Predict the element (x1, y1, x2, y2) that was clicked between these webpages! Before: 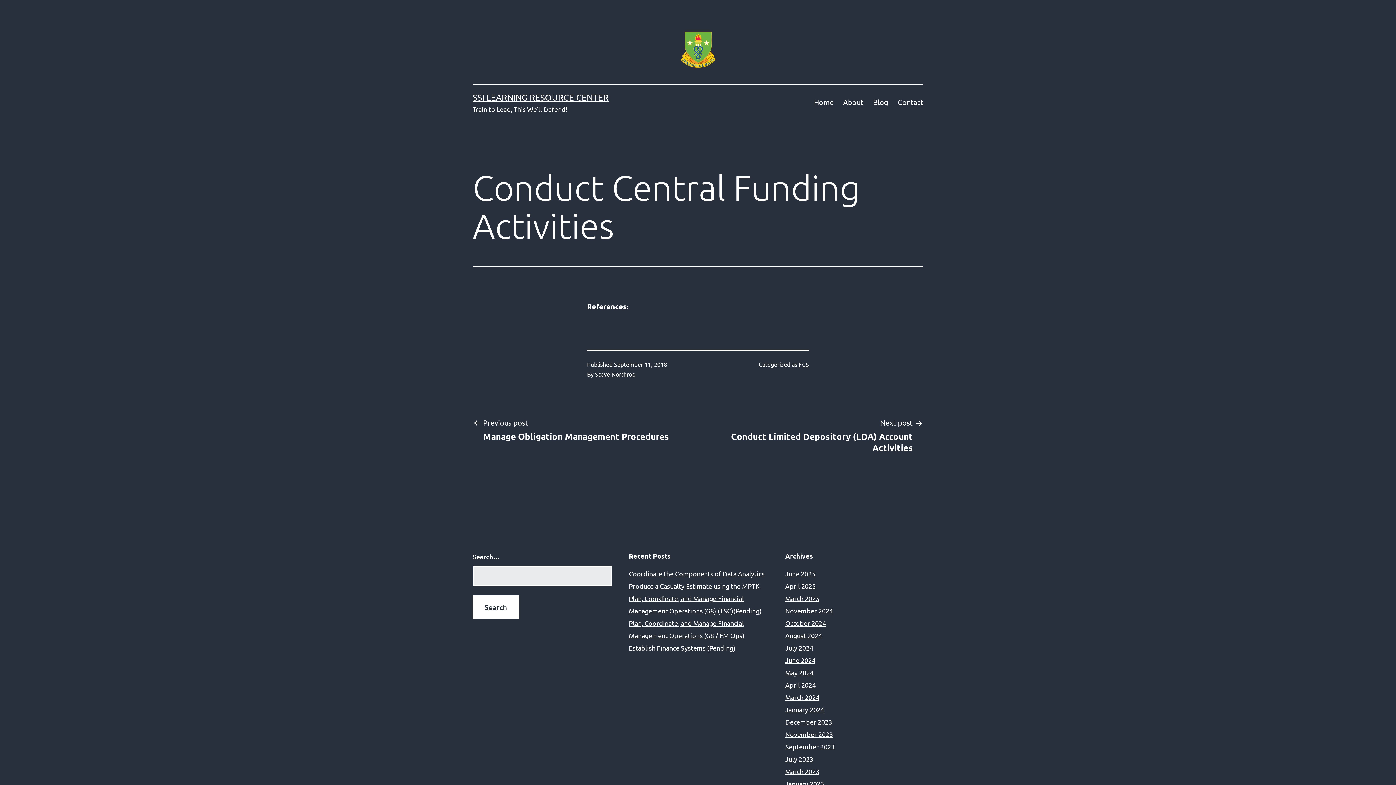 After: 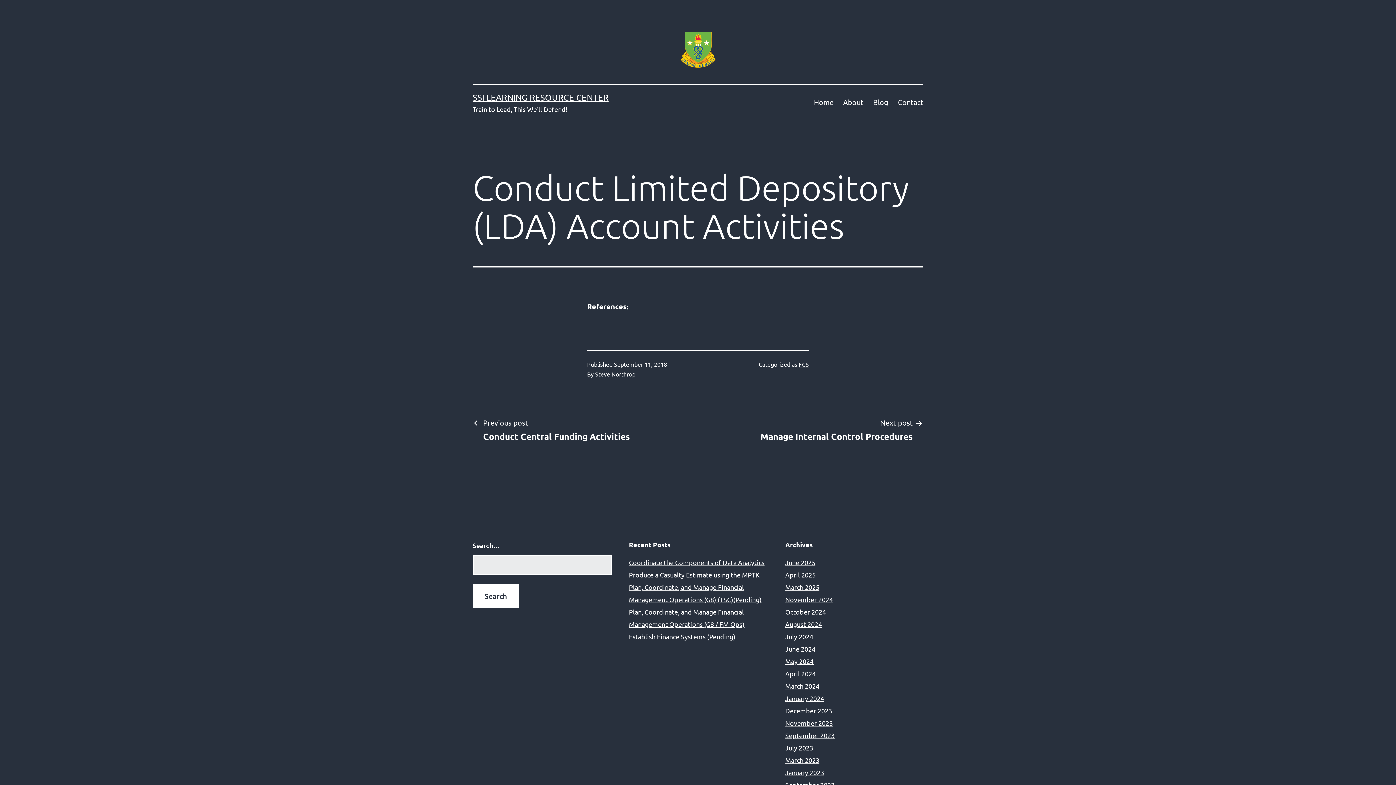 Action: label: Next post

Conduct Limited Depository (LDA) Account Activities bbox: (701, 416, 923, 453)